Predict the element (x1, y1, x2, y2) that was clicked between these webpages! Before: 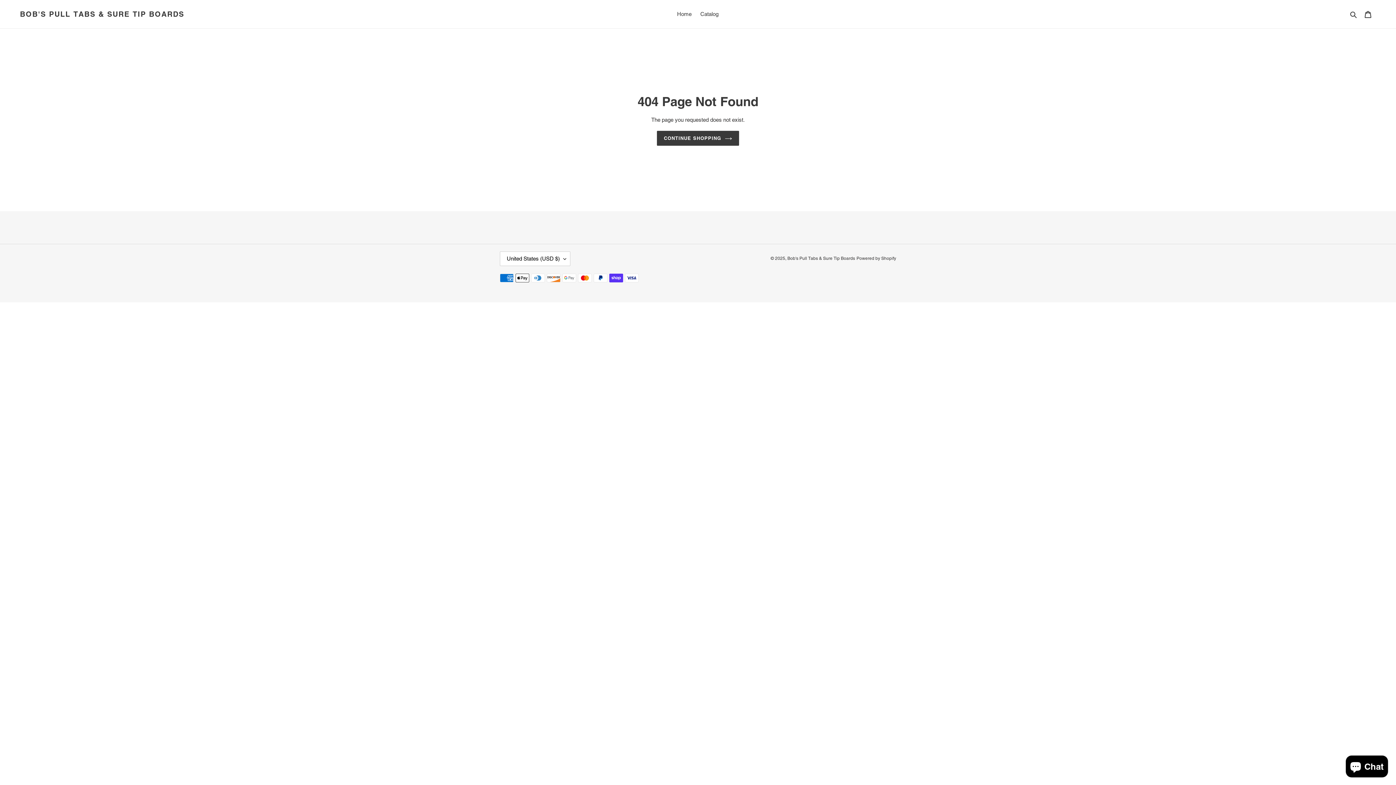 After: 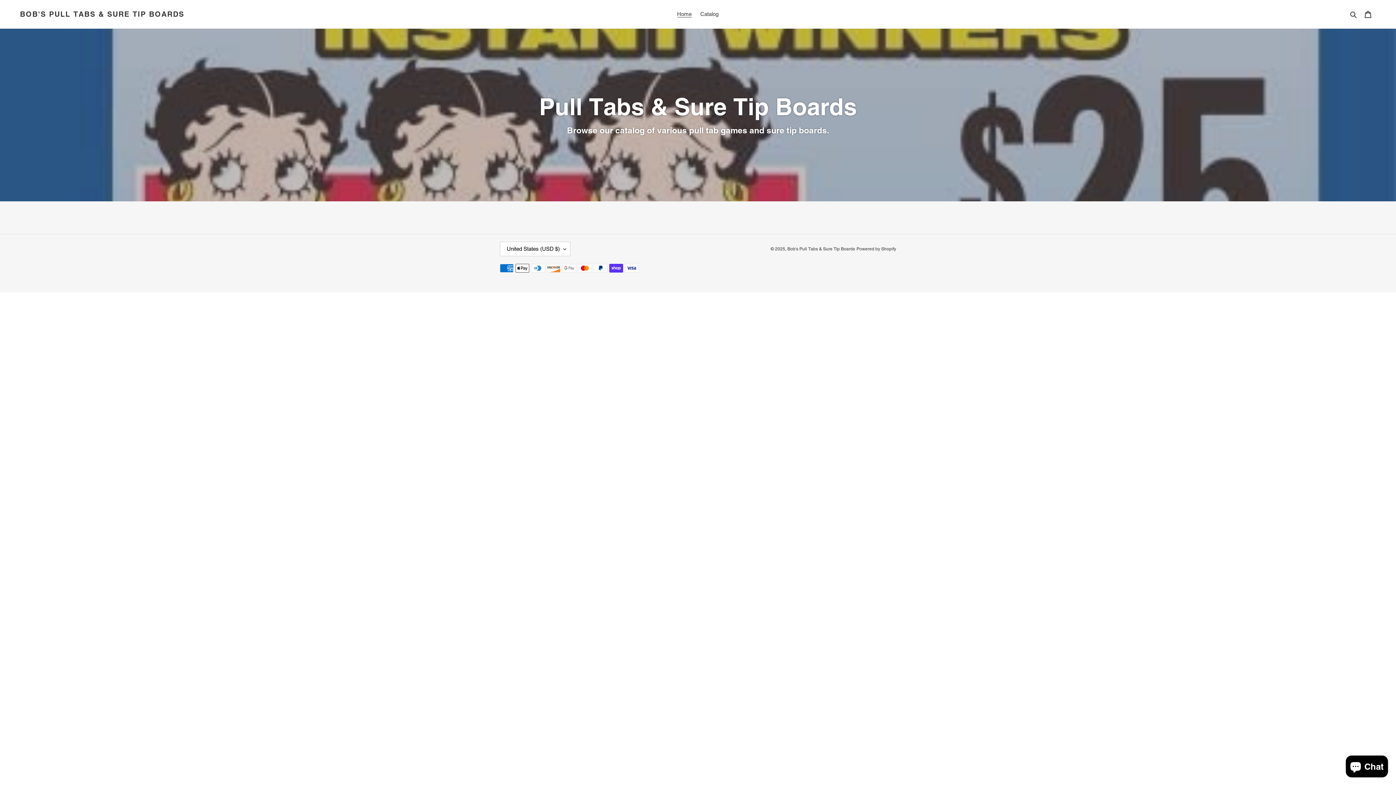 Action: bbox: (673, 9, 695, 19) label: Home